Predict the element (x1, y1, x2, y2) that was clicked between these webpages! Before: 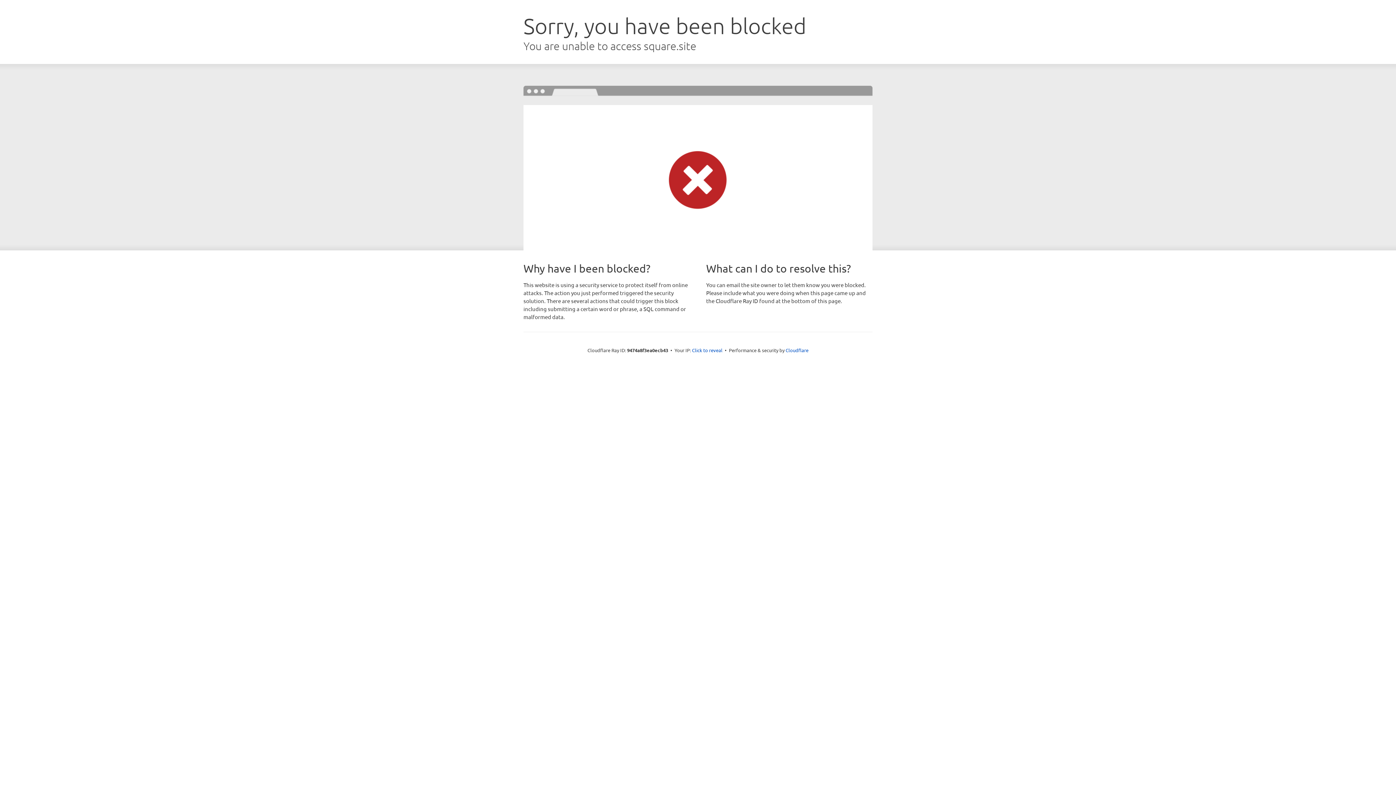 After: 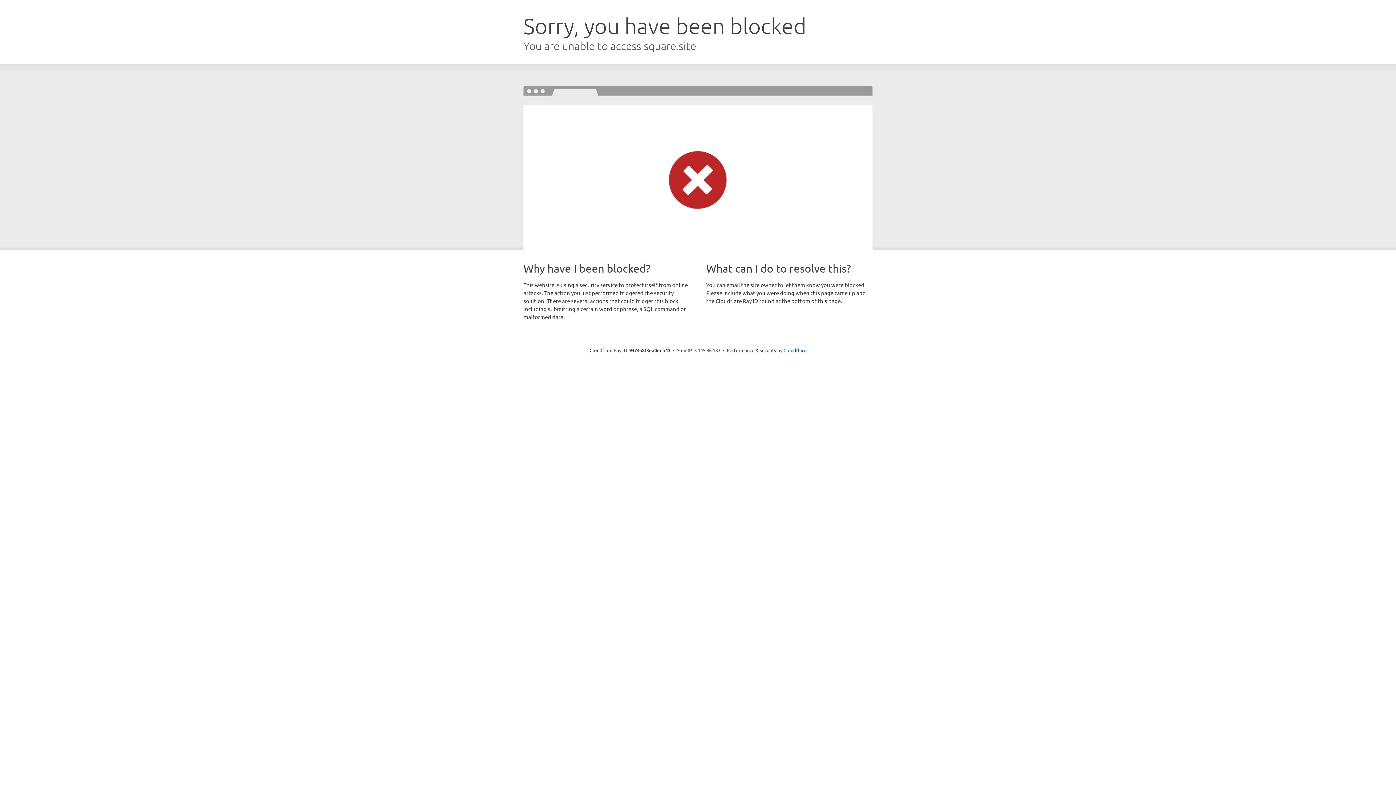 Action: bbox: (692, 346, 722, 353) label: Click to reveal